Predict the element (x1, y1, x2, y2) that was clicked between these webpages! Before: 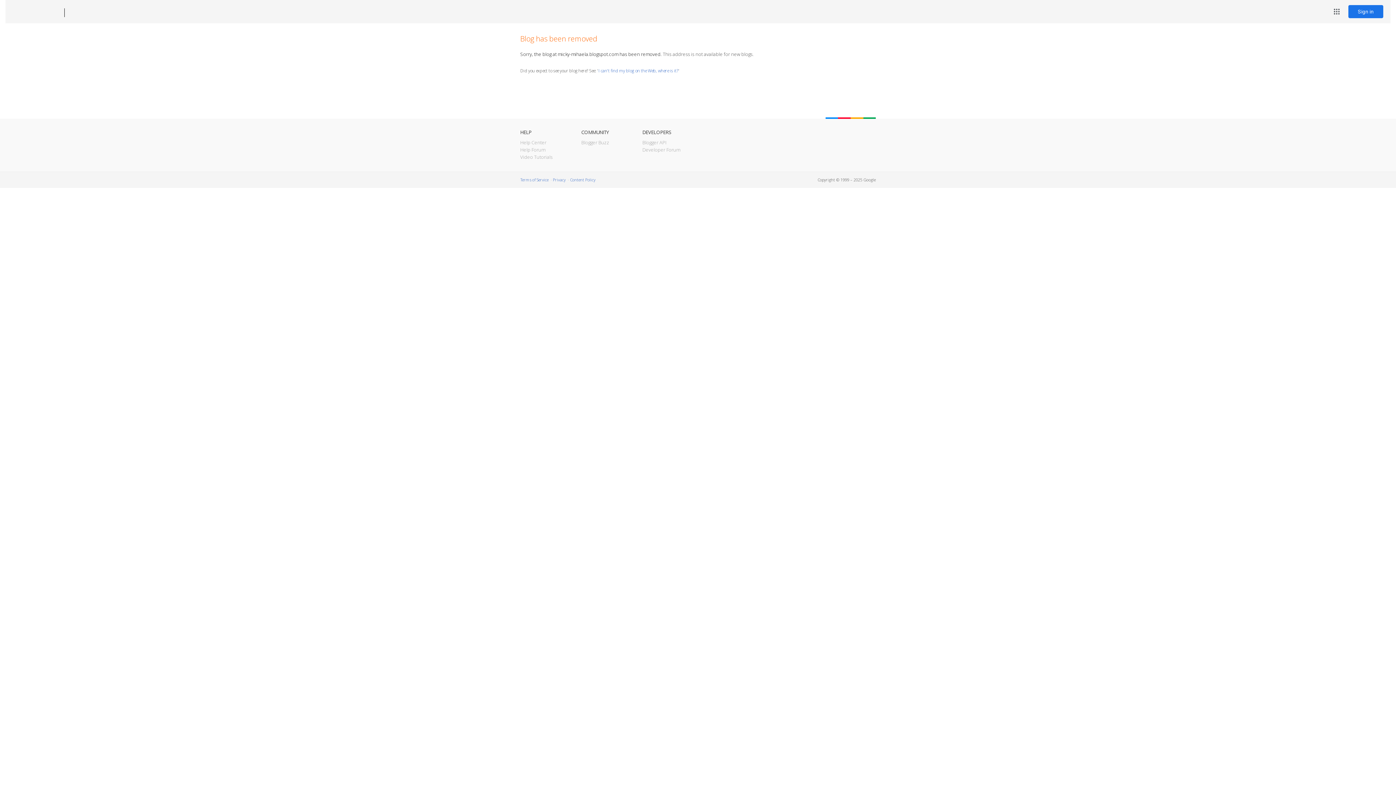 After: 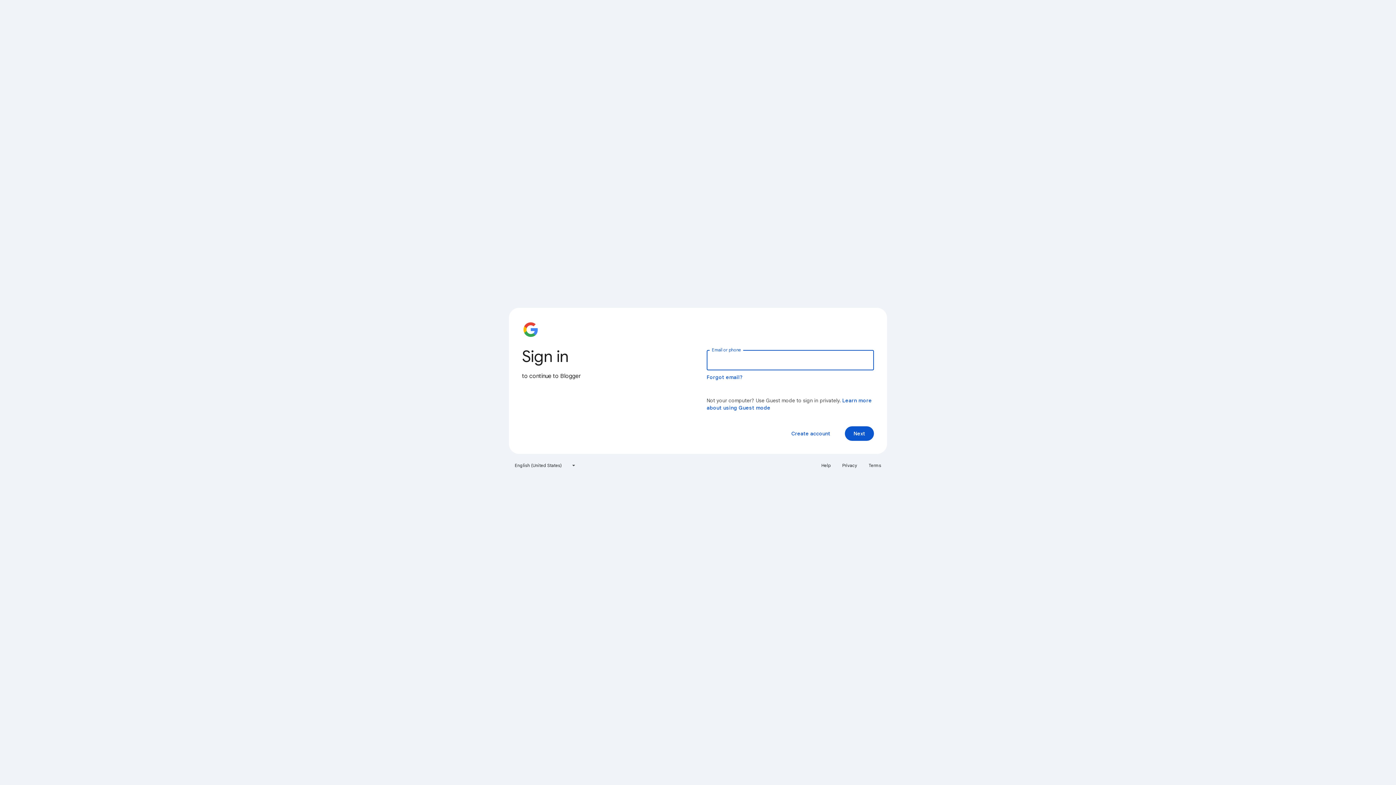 Action: label: Sign in bbox: (1348, 5, 1383, 18)